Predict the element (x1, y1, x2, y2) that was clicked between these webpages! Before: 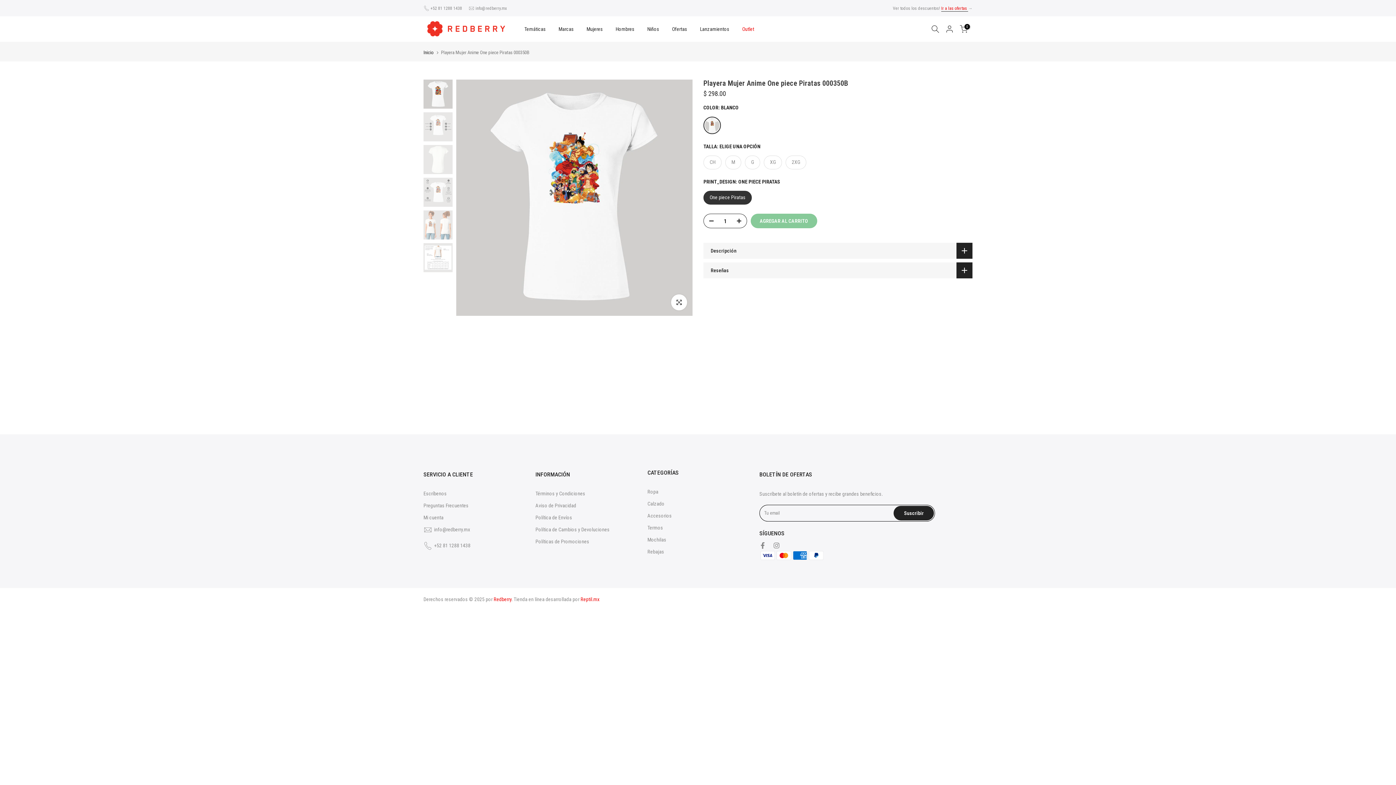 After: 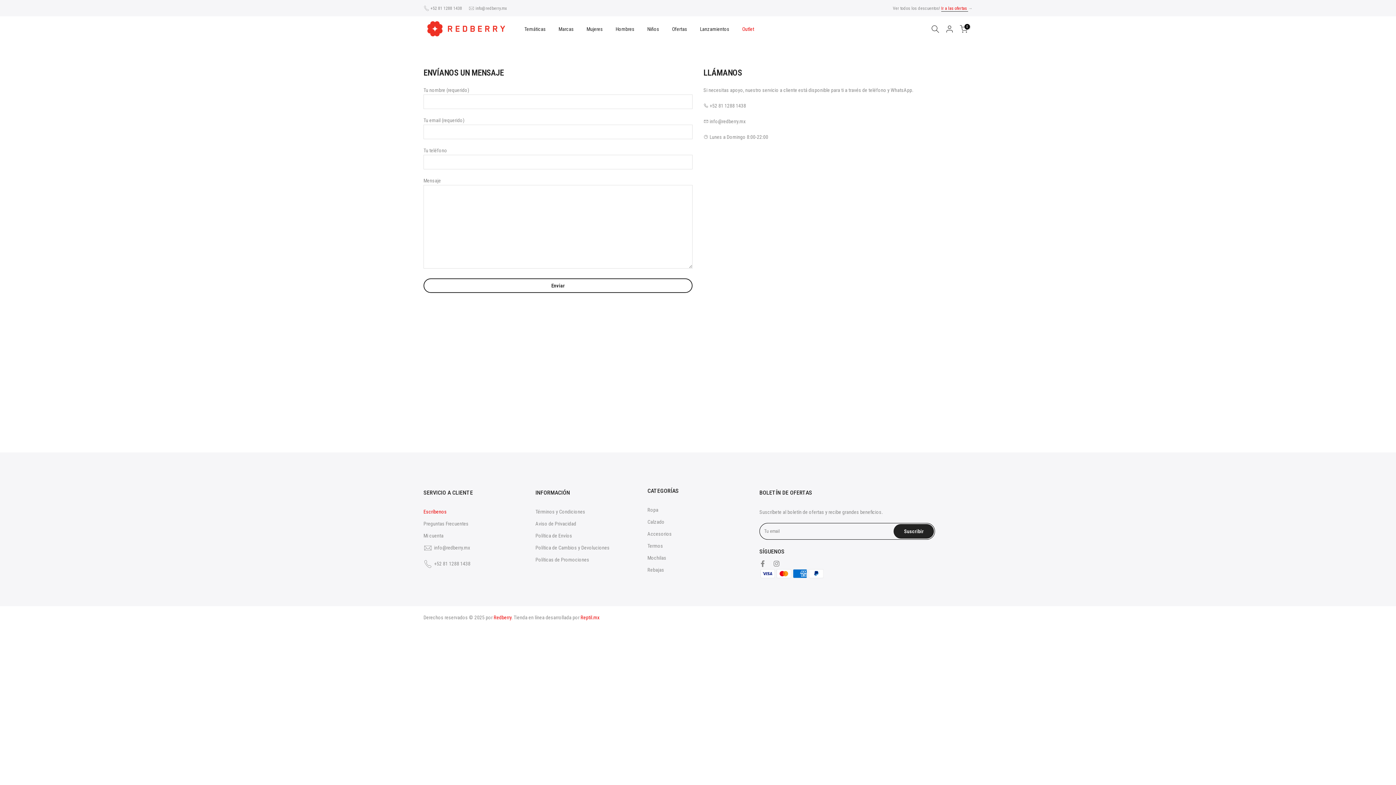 Action: bbox: (423, 490, 446, 496) label: Escríbenos